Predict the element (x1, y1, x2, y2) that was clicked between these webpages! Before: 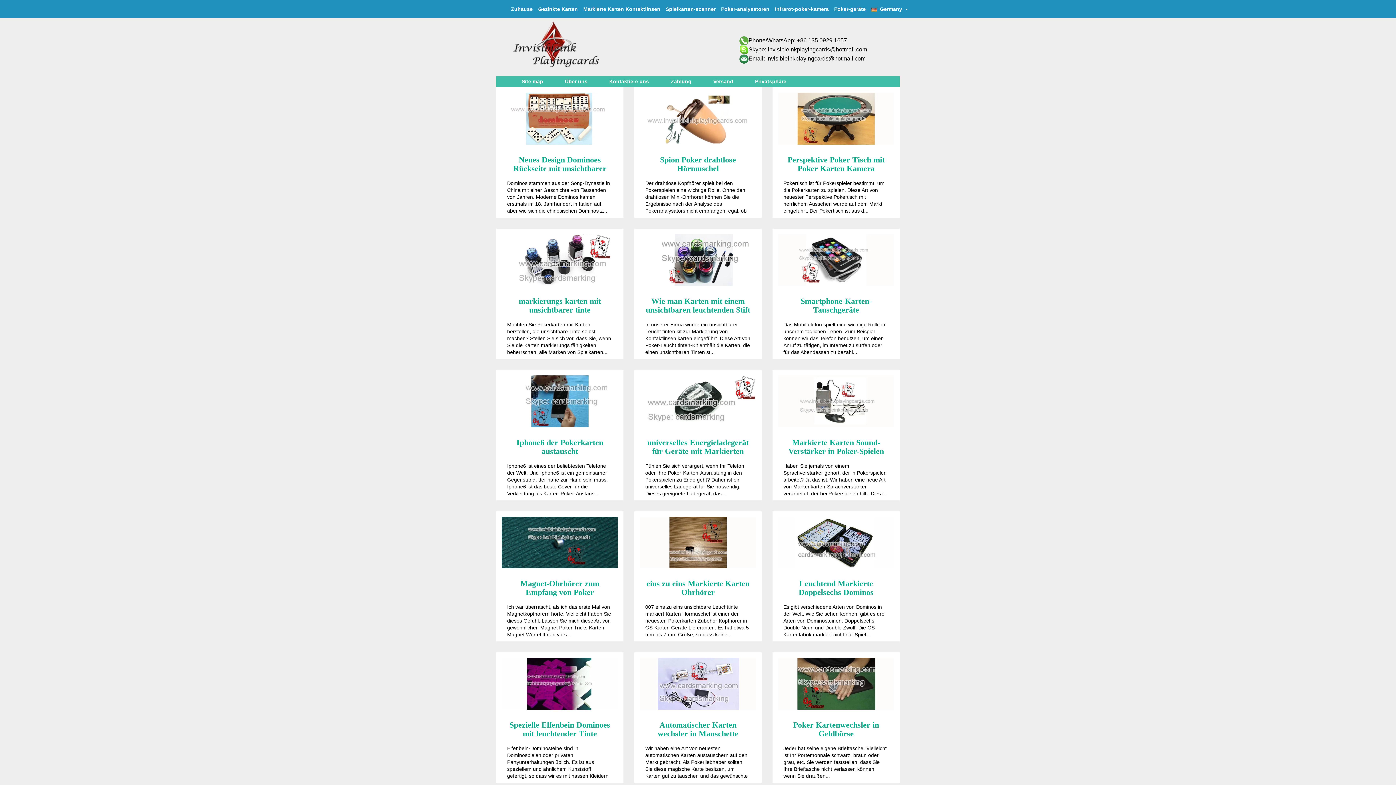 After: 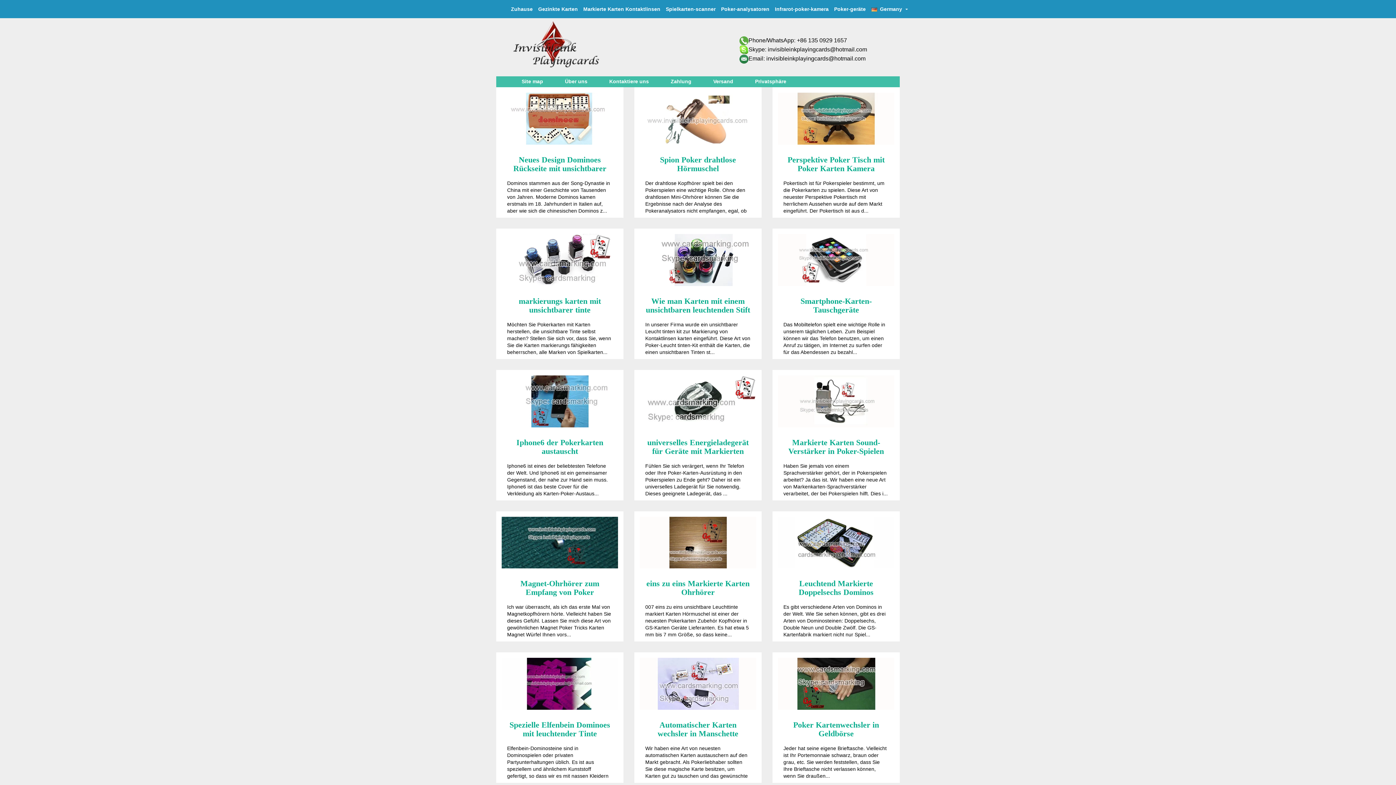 Action: bbox: (634, 87, 761, 144)